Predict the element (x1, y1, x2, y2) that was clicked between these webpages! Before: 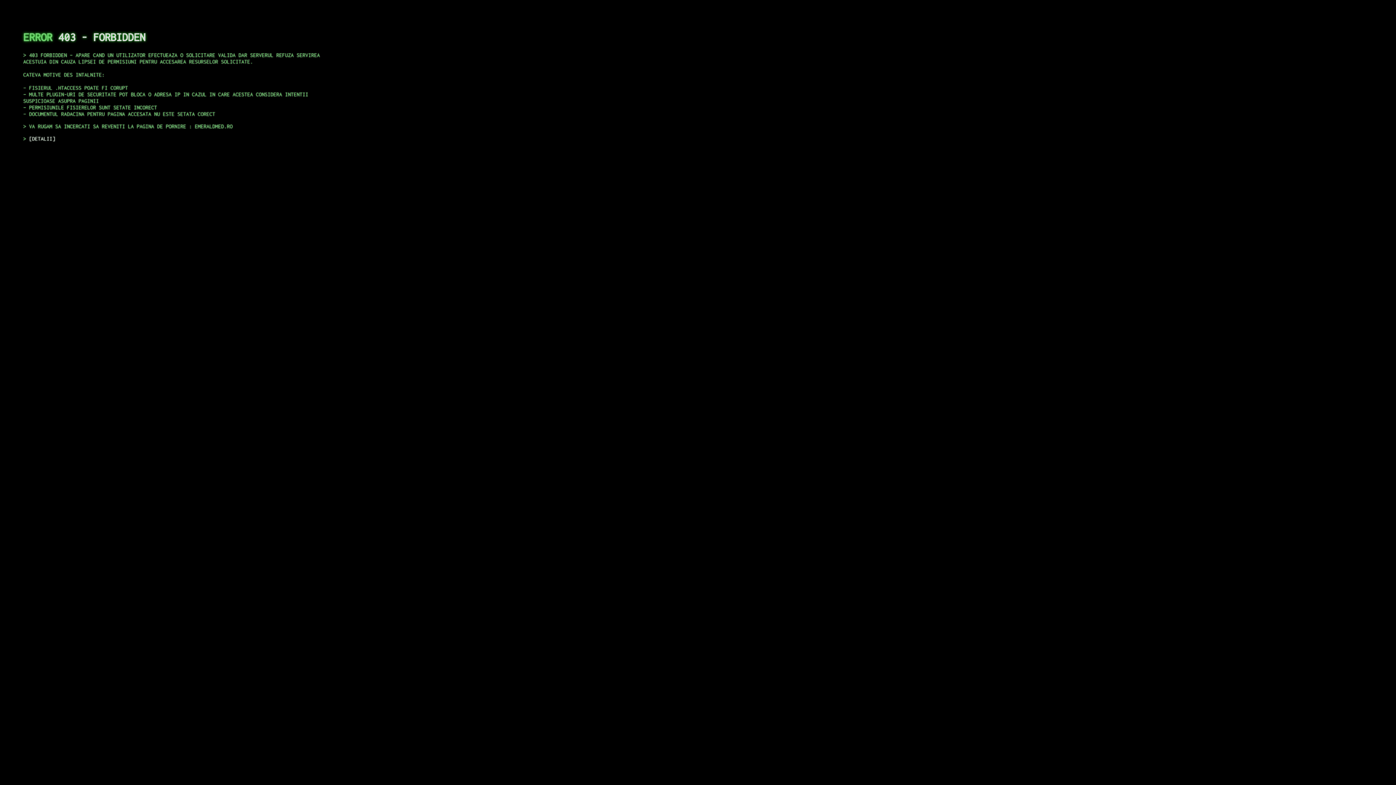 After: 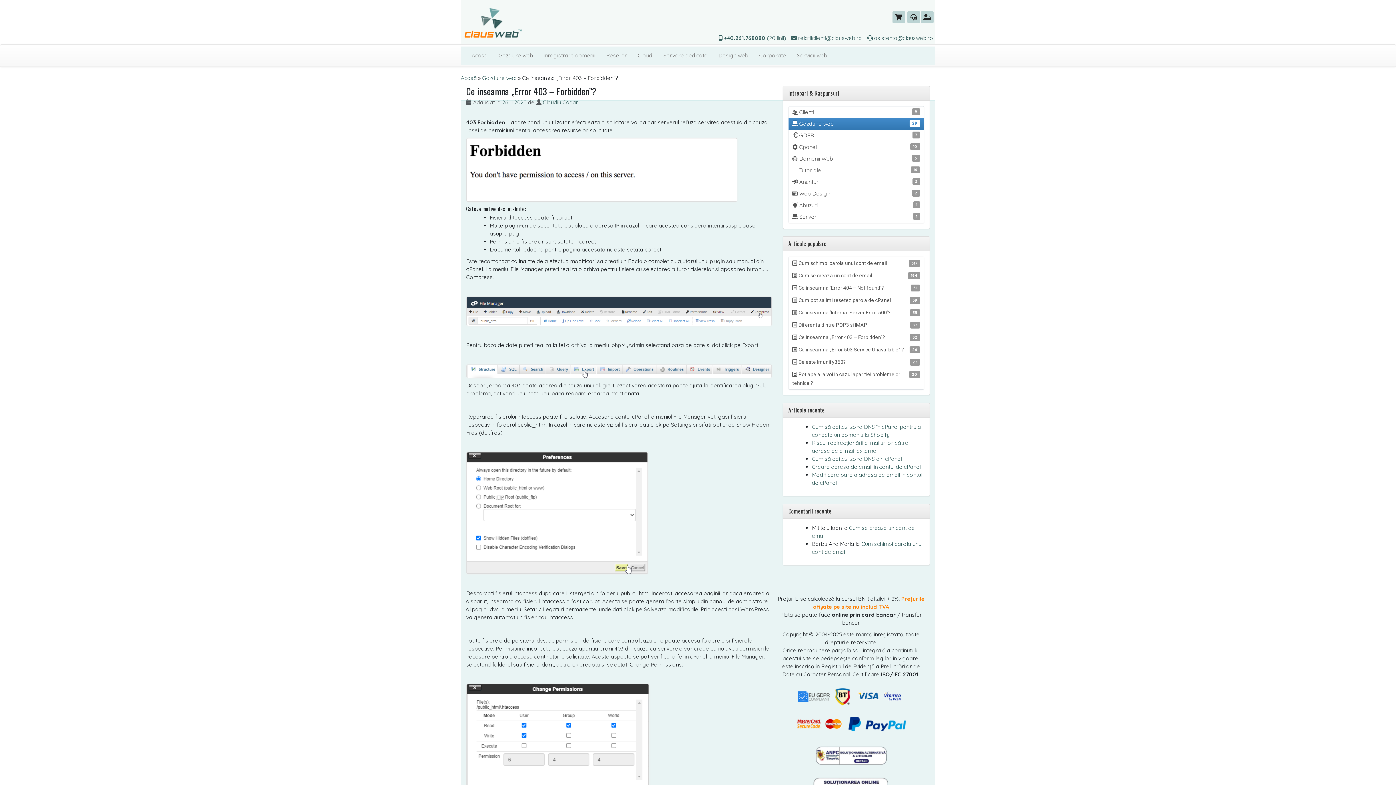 Action: bbox: (29, 135, 55, 141) label: DETALII